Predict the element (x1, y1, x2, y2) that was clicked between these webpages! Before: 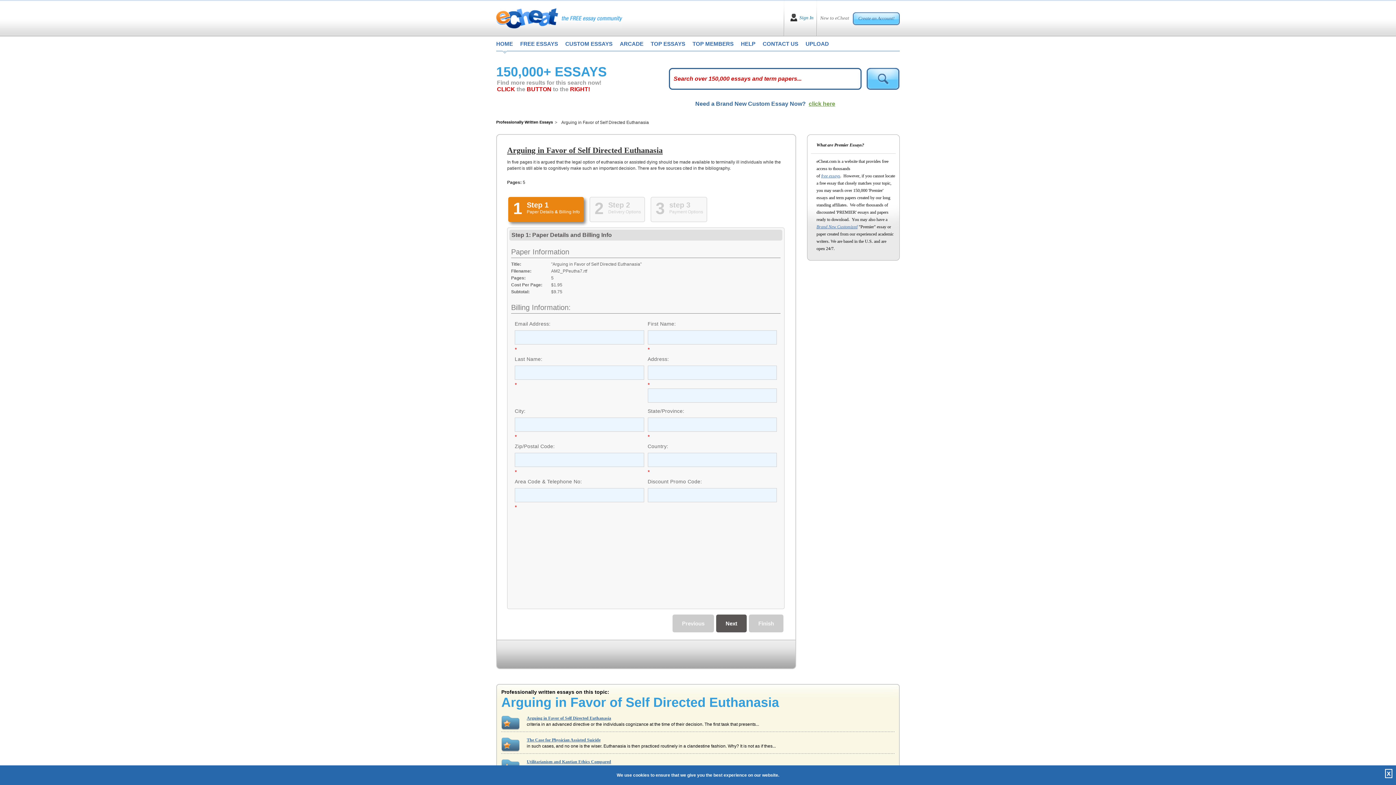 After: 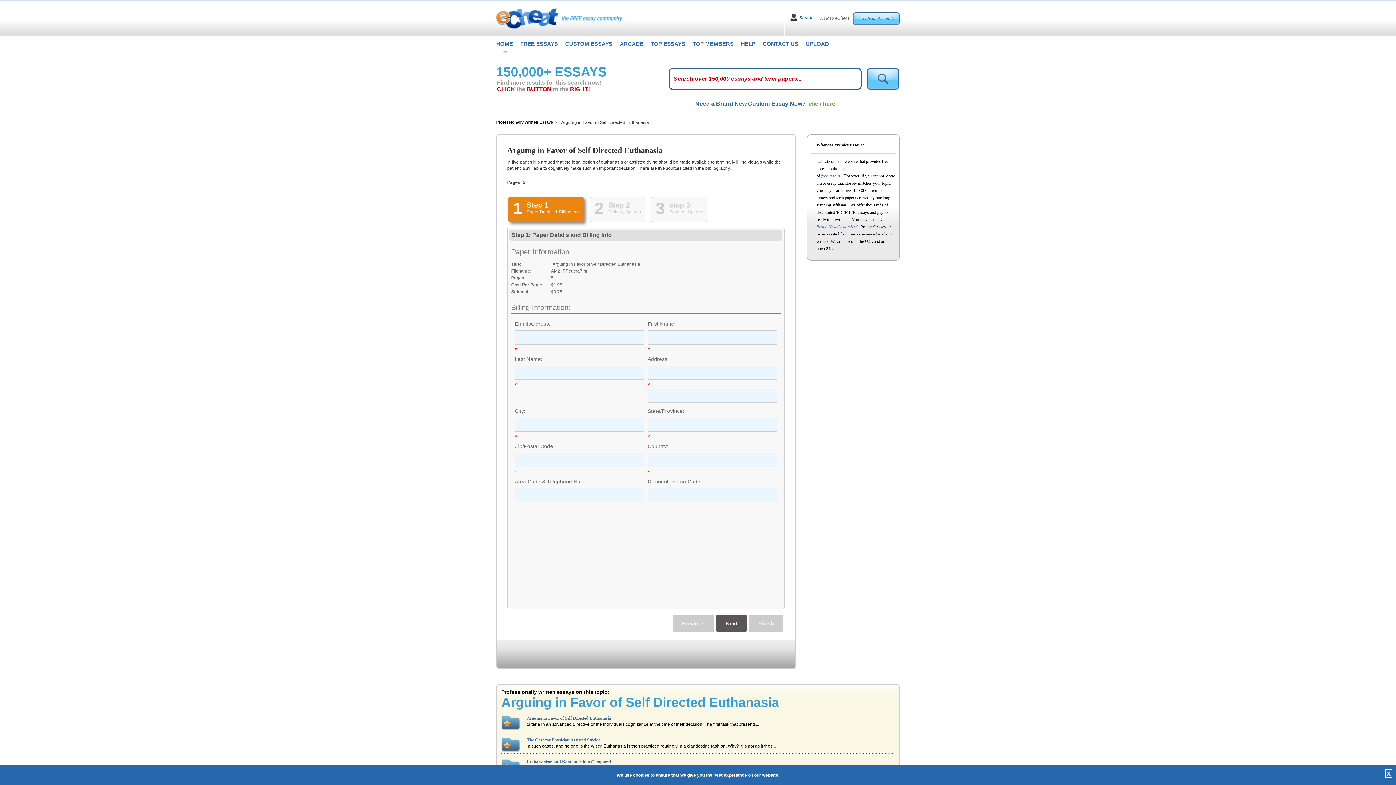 Action: bbox: (508, 197, 584, 222) label: 1
Step 1
Paper Details & Billing Info